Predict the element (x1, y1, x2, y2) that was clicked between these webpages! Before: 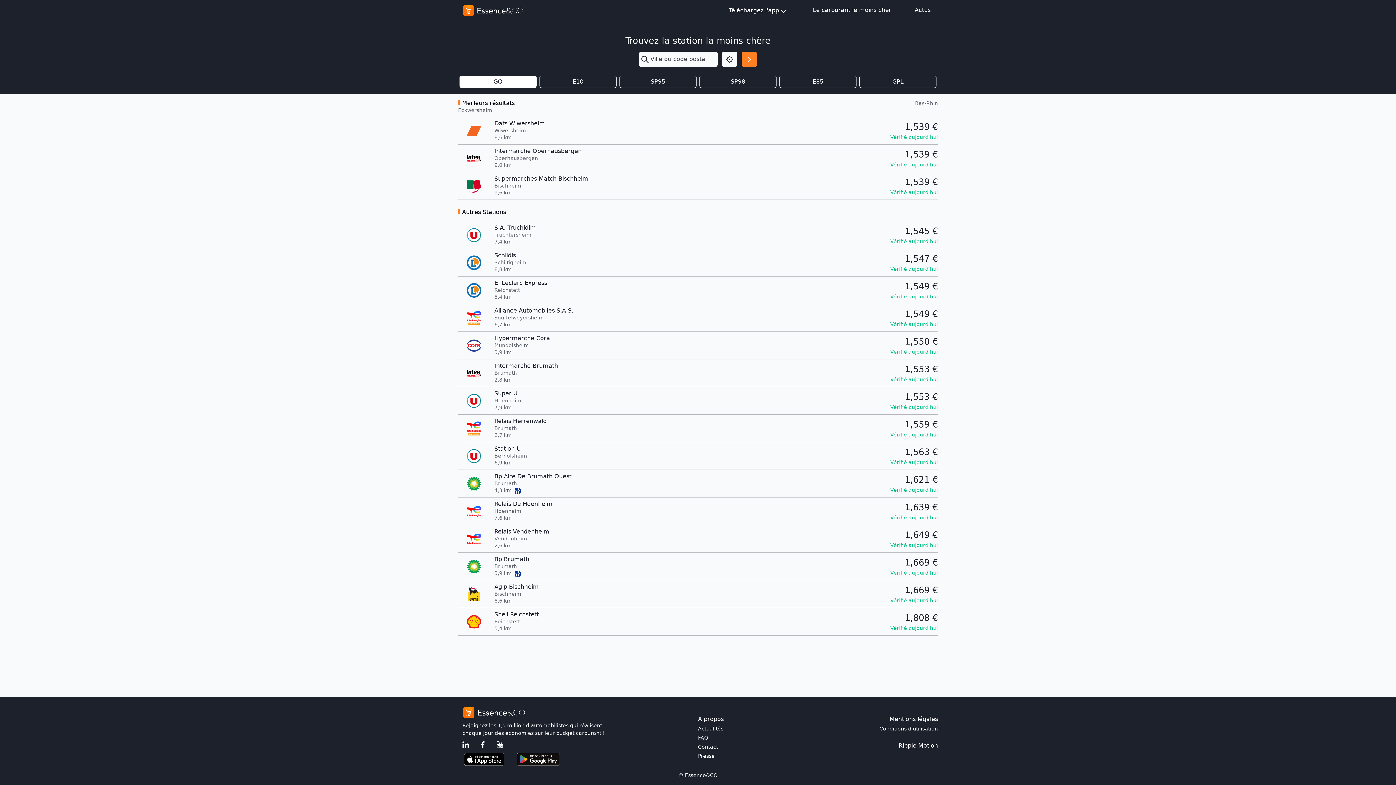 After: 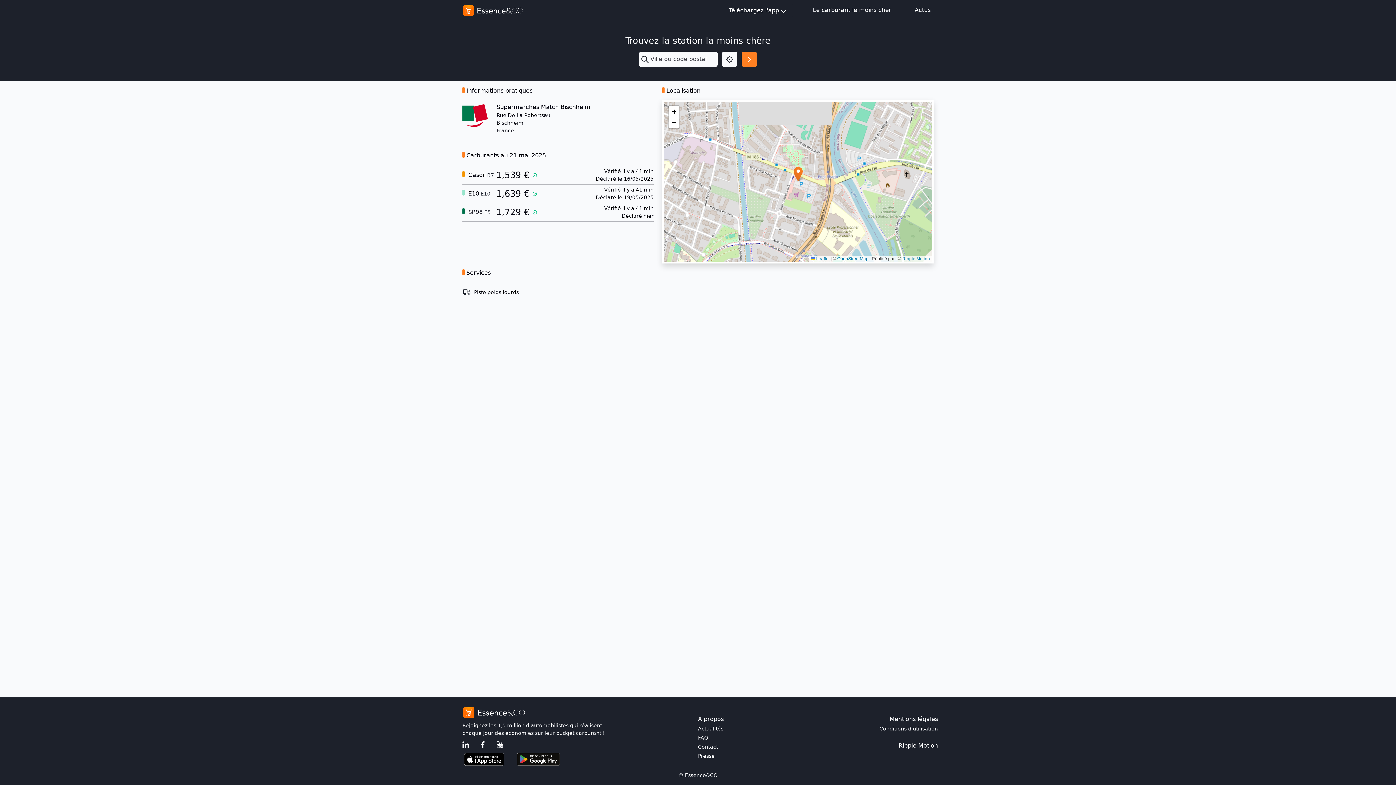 Action: bbox: (453, 175, 942, 196) label: Supermarches Match Bischheim
Bischheim

9,6 km

1,539 €
Vérifié aujourd'hui